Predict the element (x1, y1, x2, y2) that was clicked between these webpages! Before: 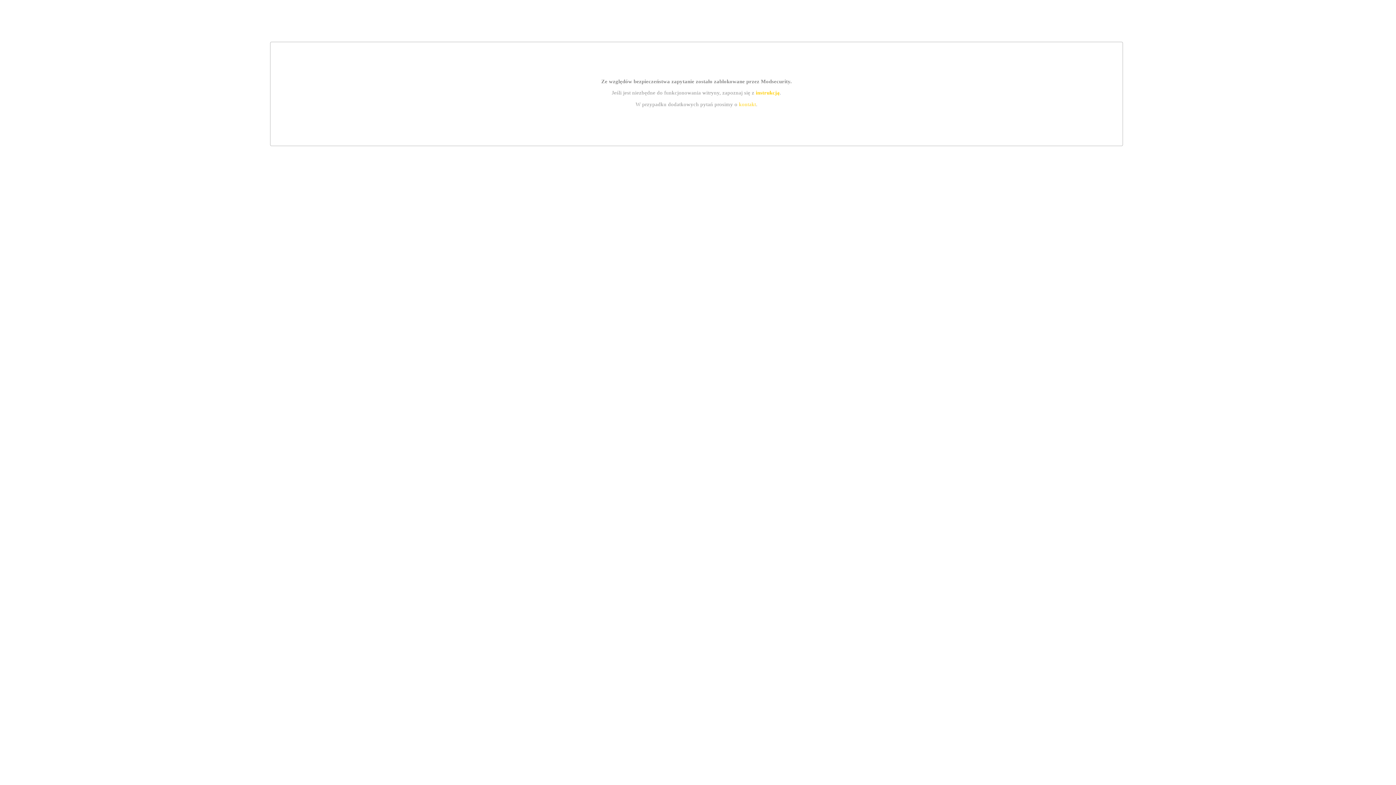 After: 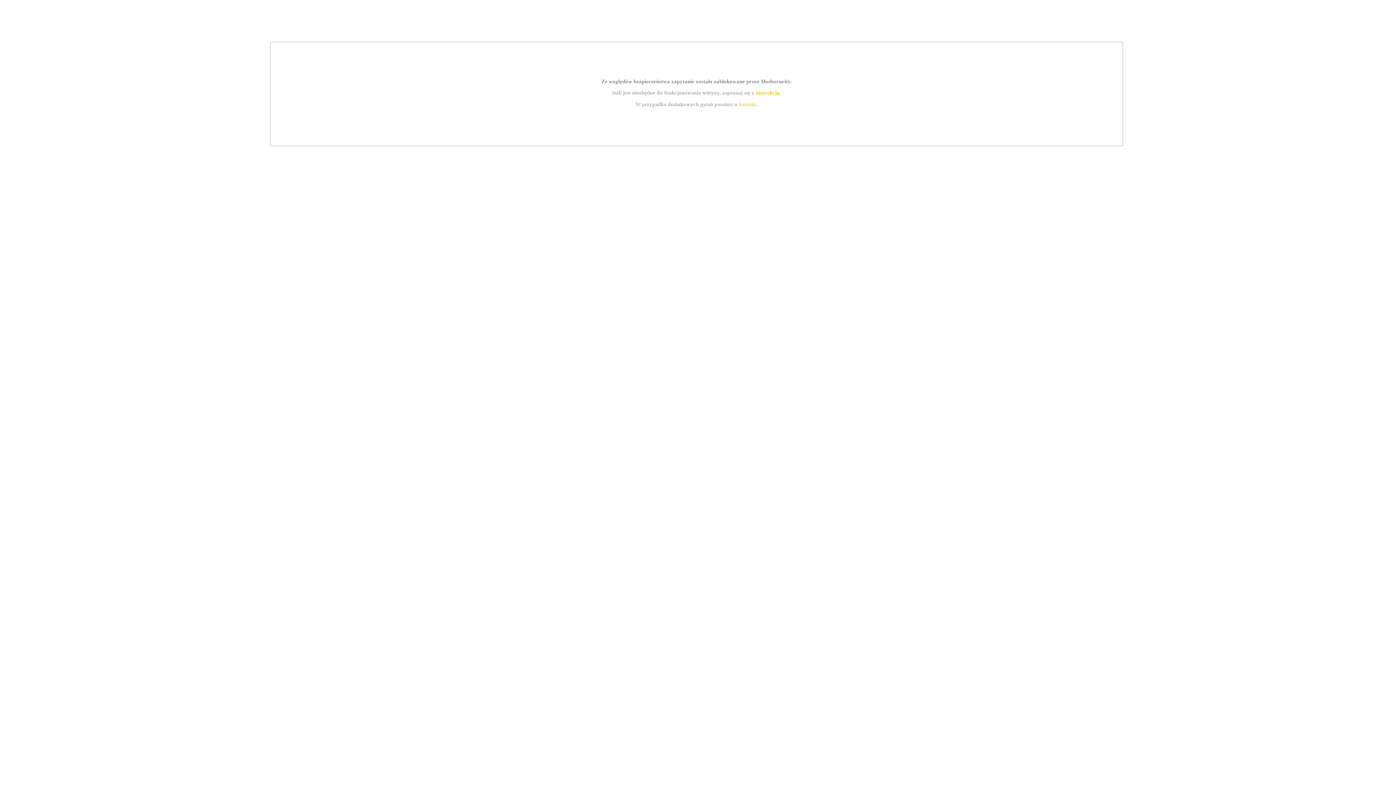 Action: label: kontakt bbox: (739, 101, 756, 107)